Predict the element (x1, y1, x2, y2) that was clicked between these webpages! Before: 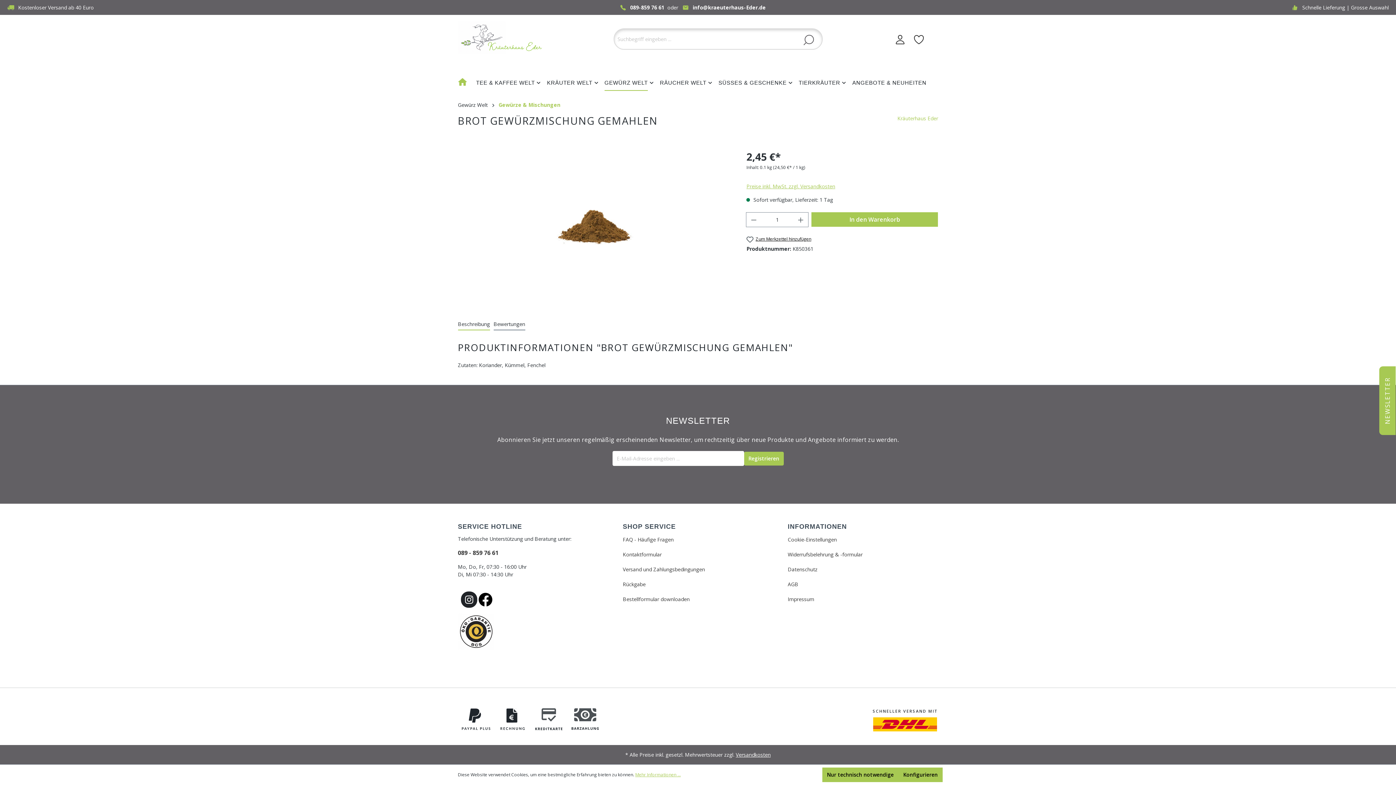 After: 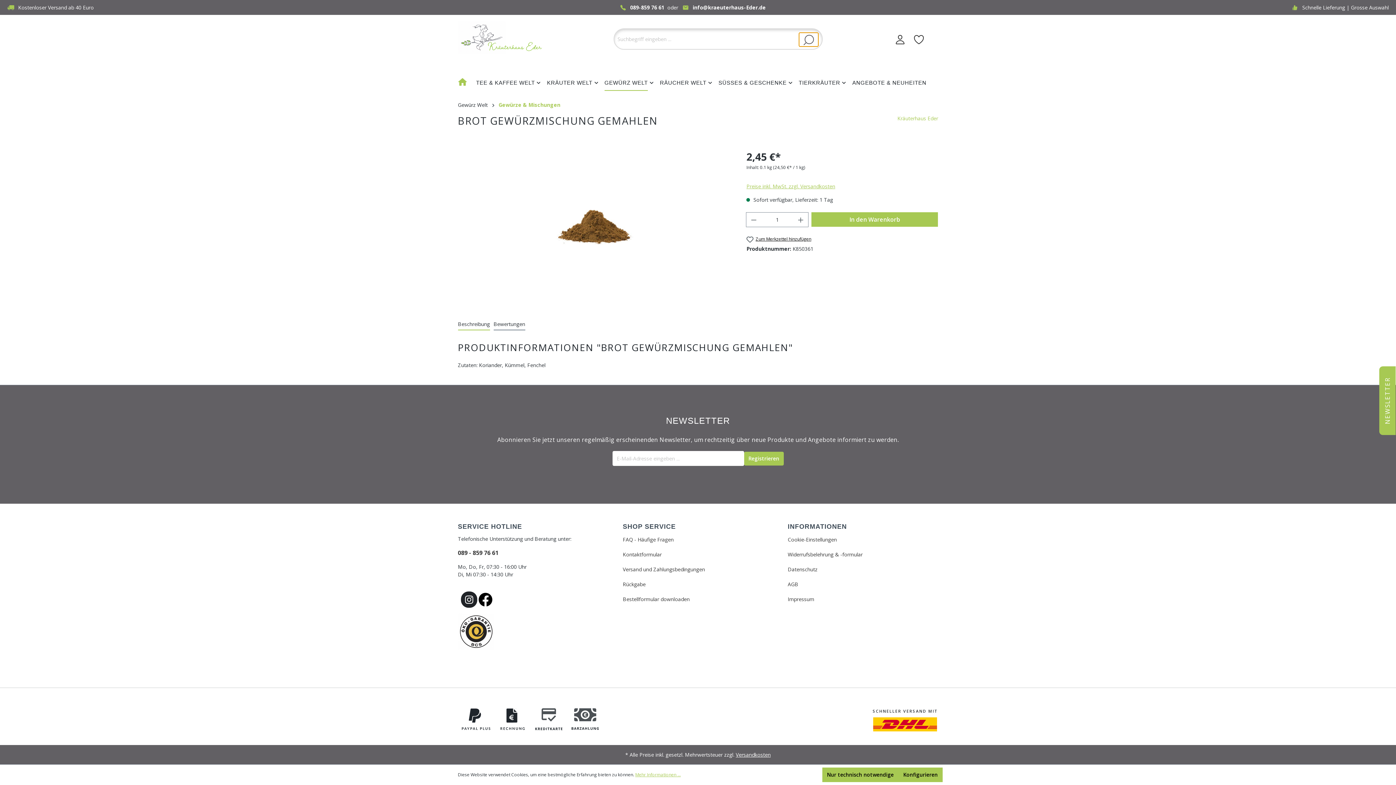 Action: label: Suchen bbox: (799, 32, 818, 46)